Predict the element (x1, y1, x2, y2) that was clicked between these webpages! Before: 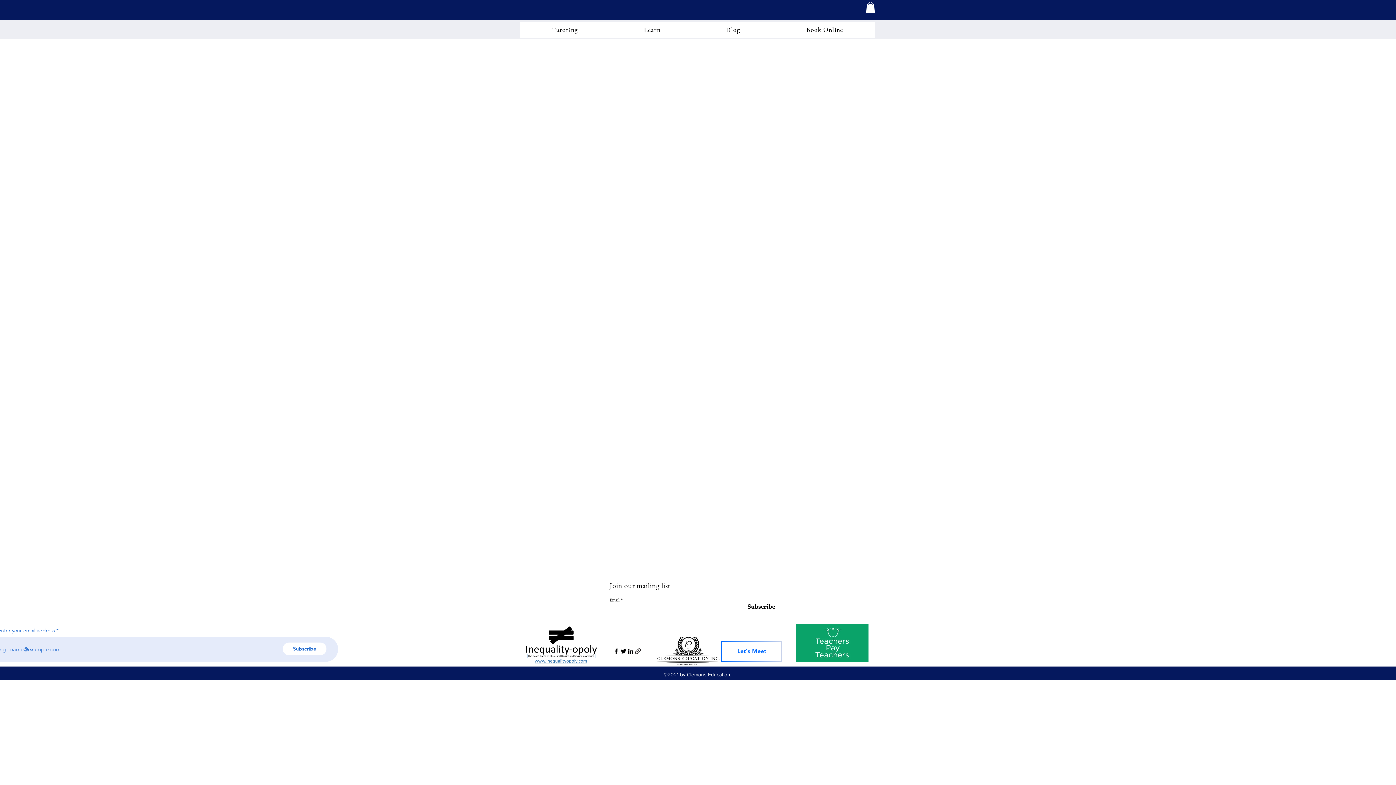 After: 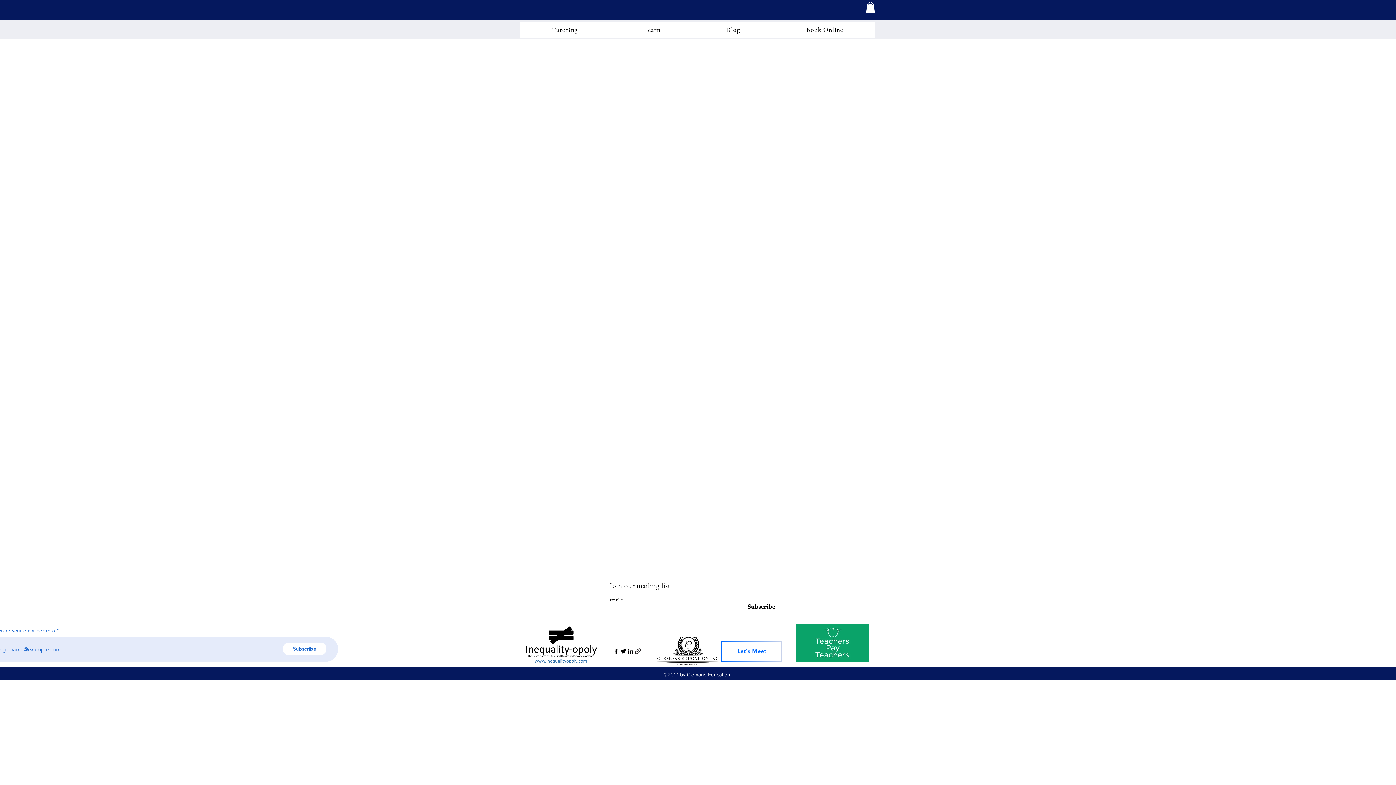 Action: bbox: (866, 1, 875, 12)